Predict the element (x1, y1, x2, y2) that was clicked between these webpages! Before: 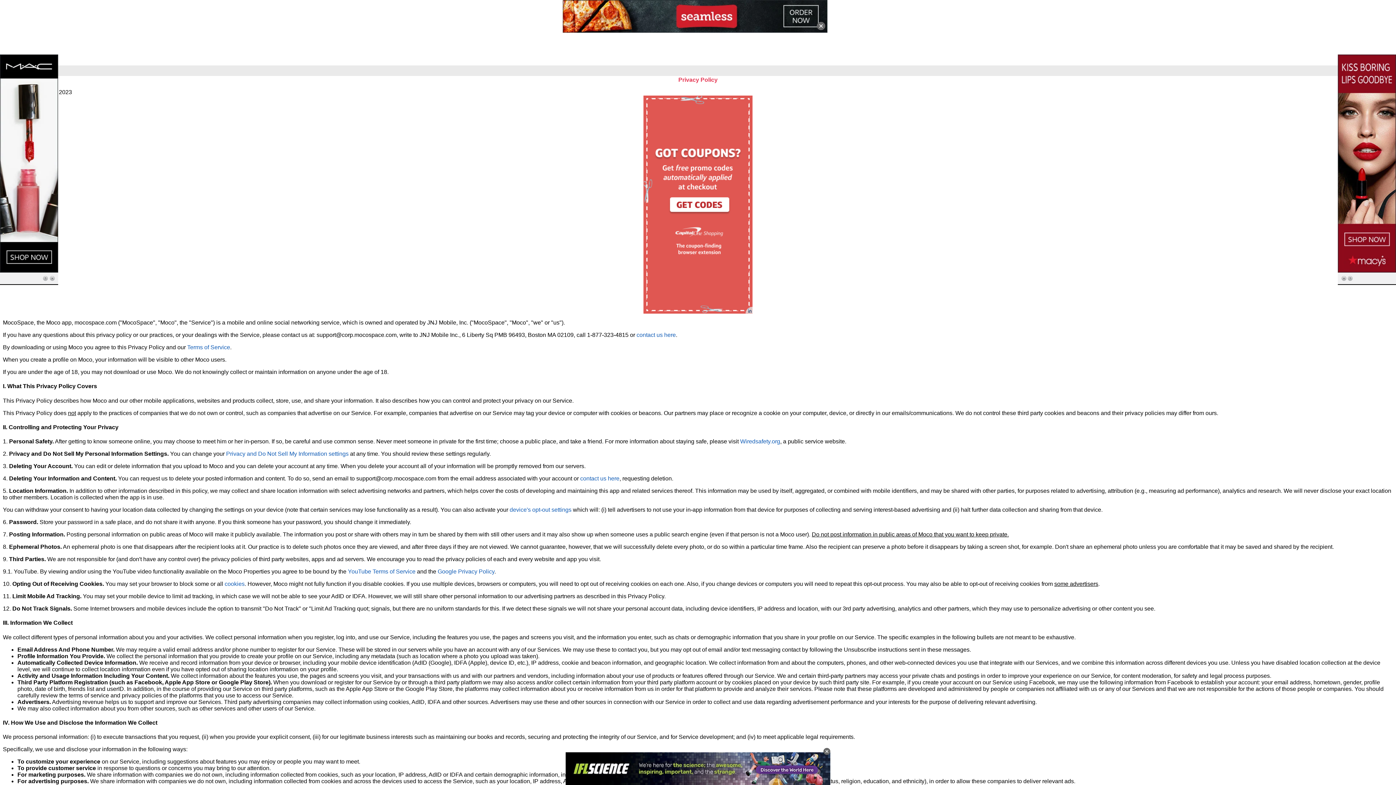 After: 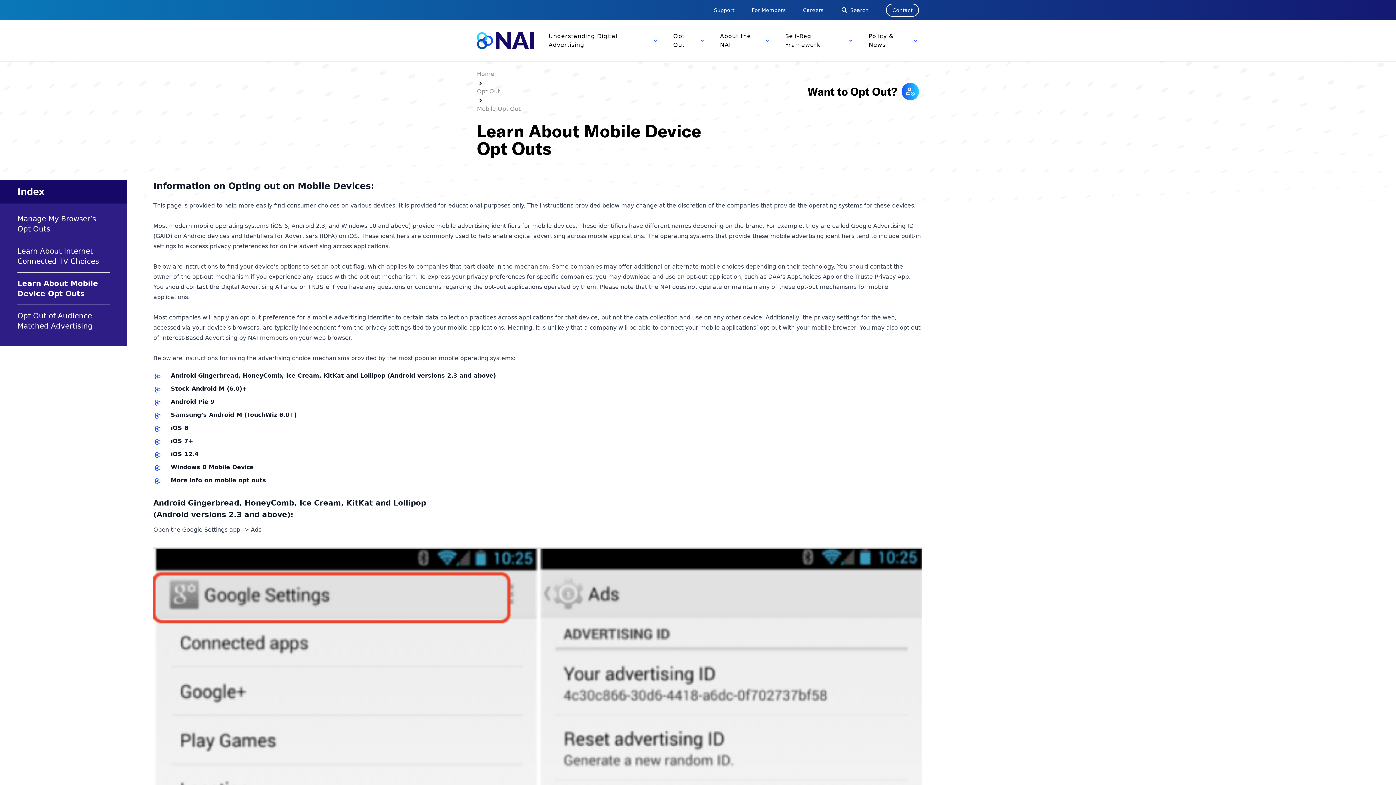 Action: label: device's opt-out settings bbox: (509, 506, 571, 513)